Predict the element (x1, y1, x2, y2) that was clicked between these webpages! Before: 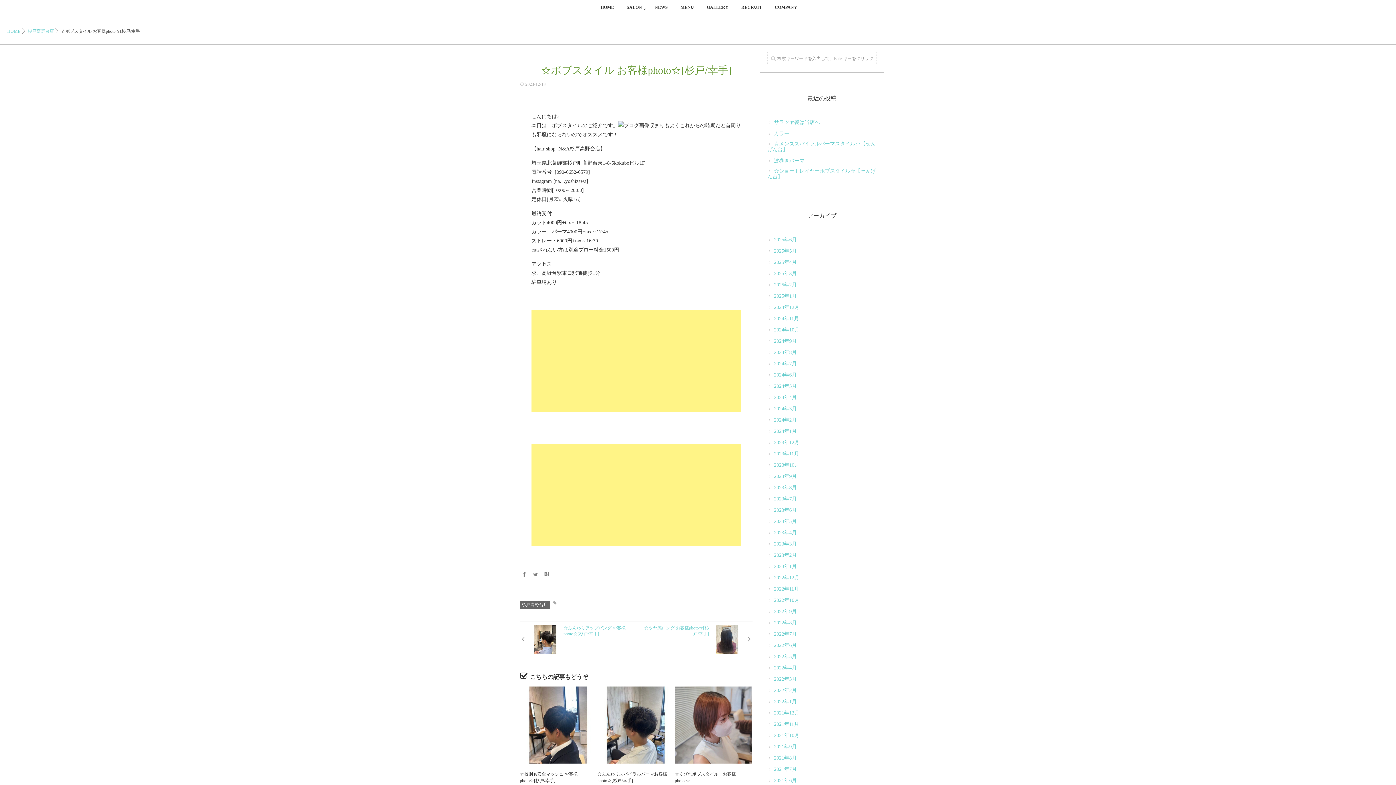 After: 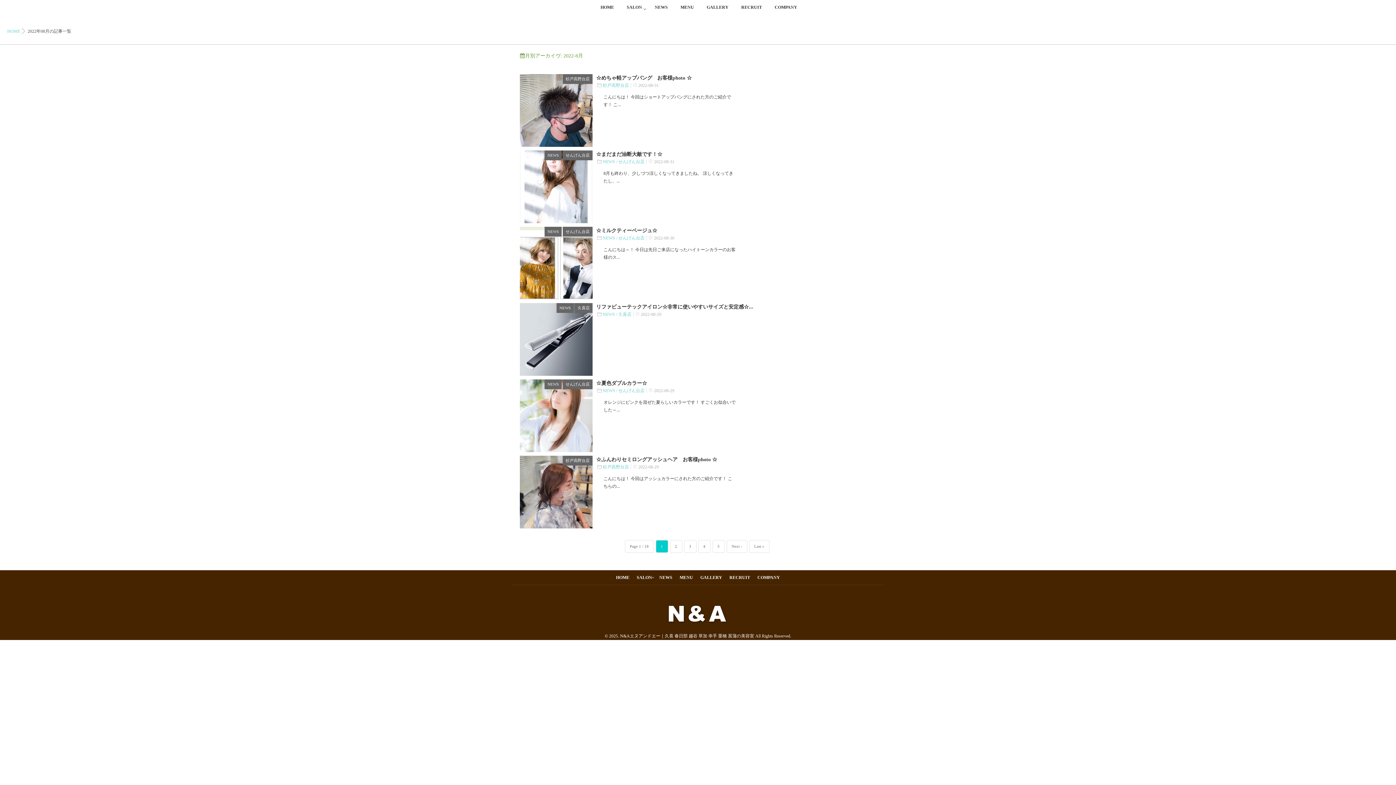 Action: label: 2022年8月 bbox: (767, 620, 797, 626)